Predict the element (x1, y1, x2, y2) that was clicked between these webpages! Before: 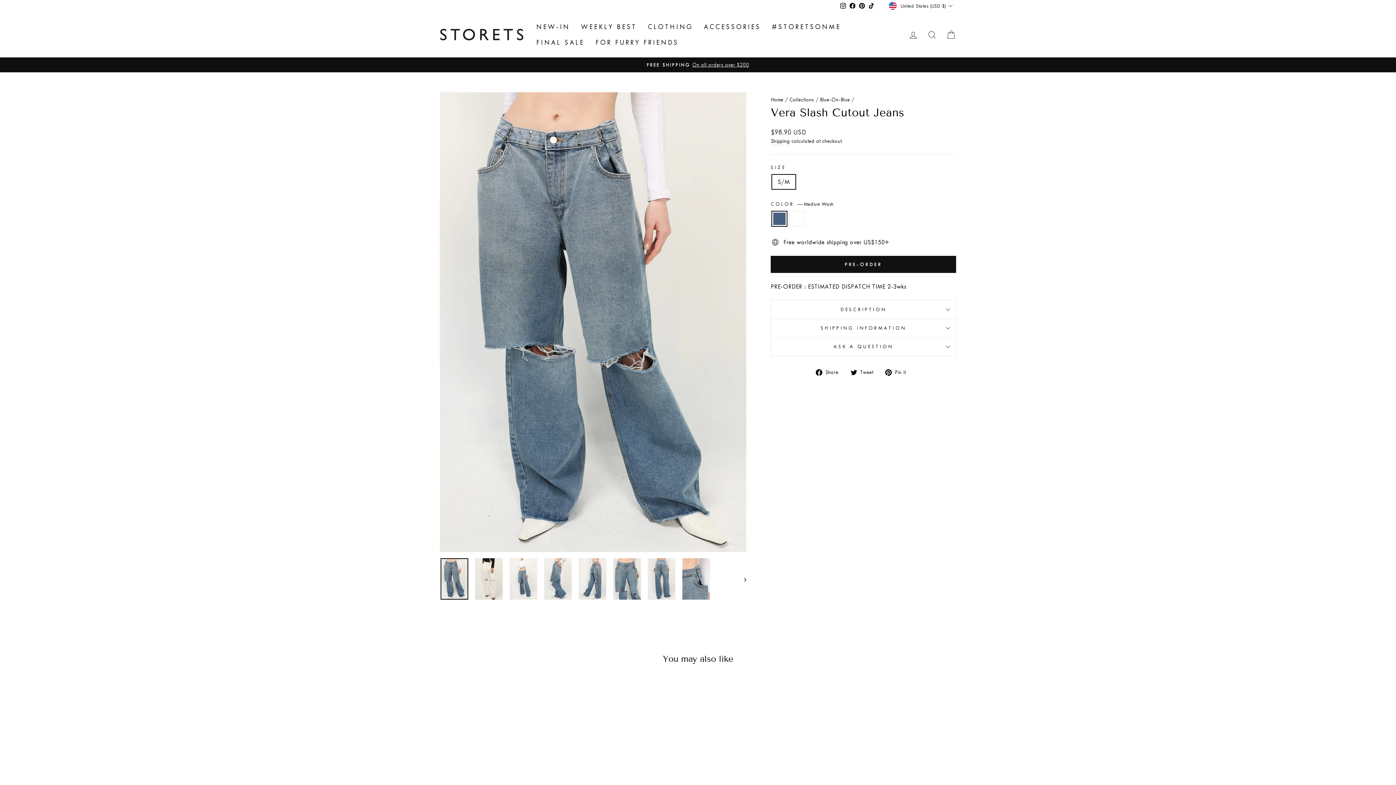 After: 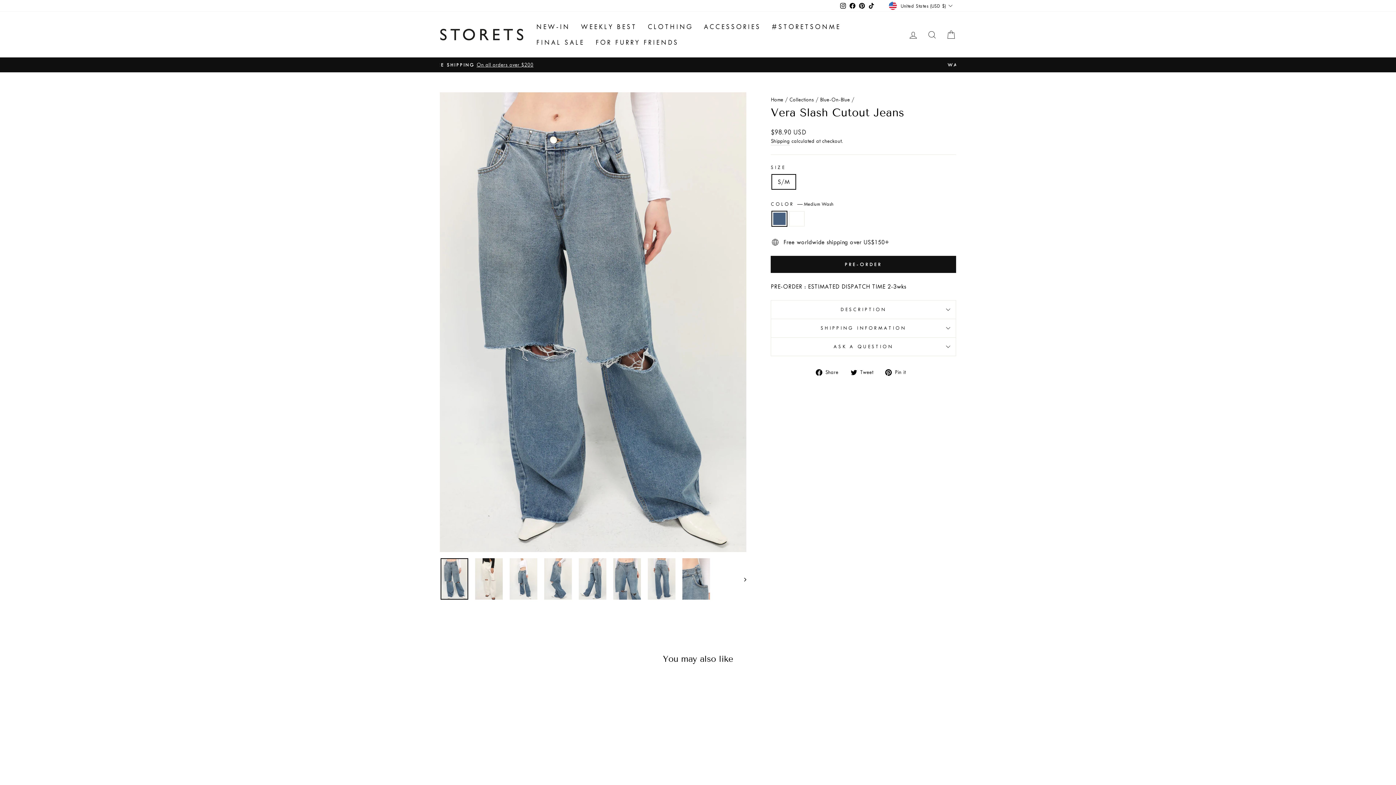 Action: label: Instagram bbox: (838, 0, 848, 11)